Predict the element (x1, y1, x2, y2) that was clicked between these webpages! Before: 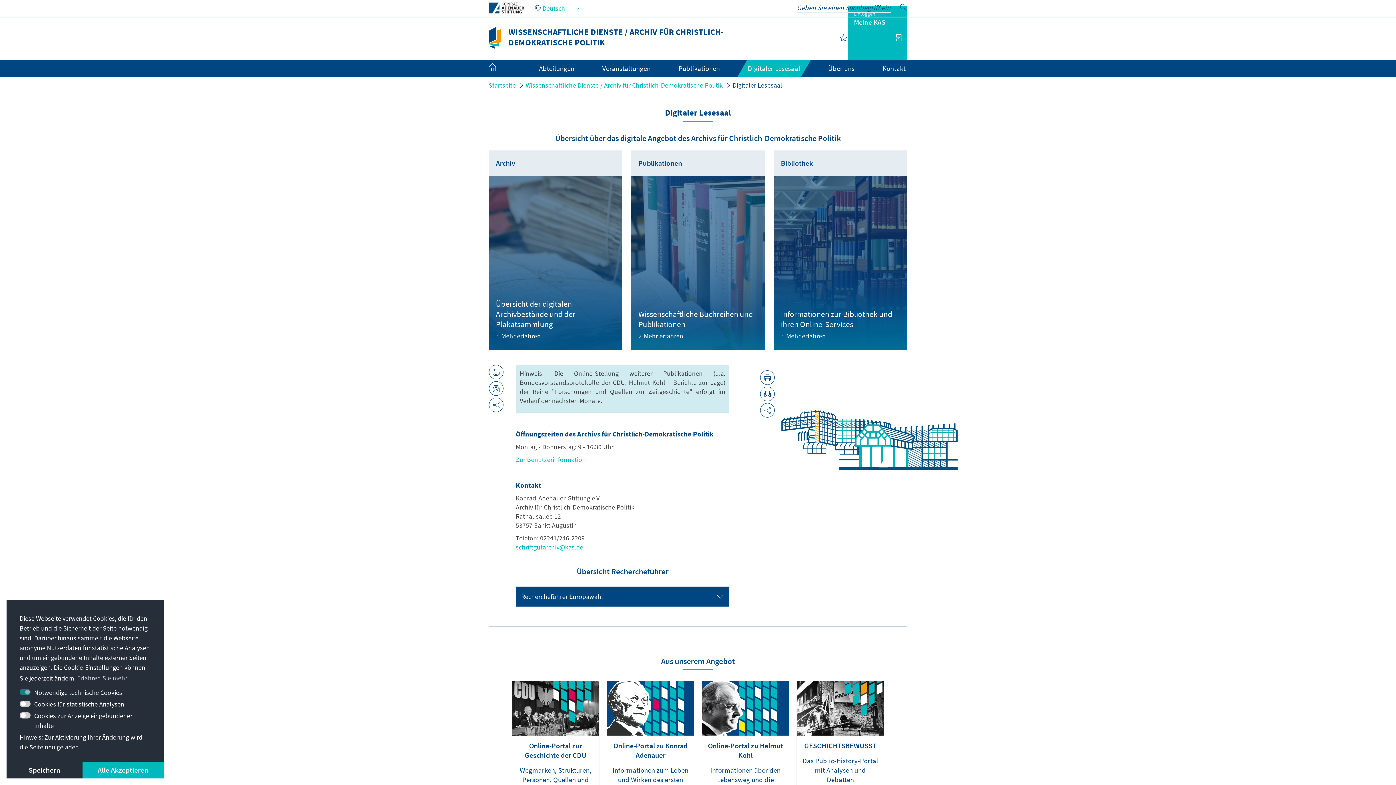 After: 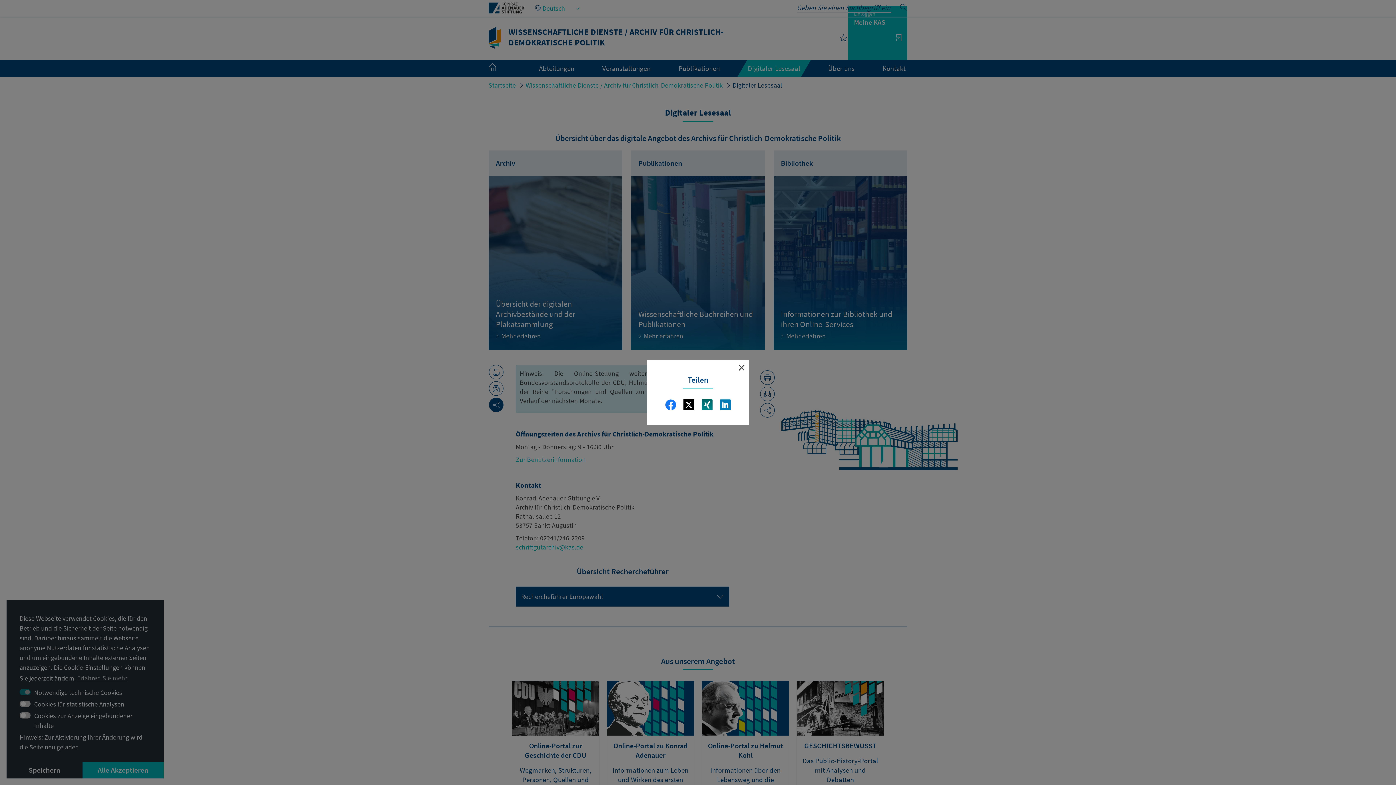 Action: bbox: (489, 397, 503, 412)